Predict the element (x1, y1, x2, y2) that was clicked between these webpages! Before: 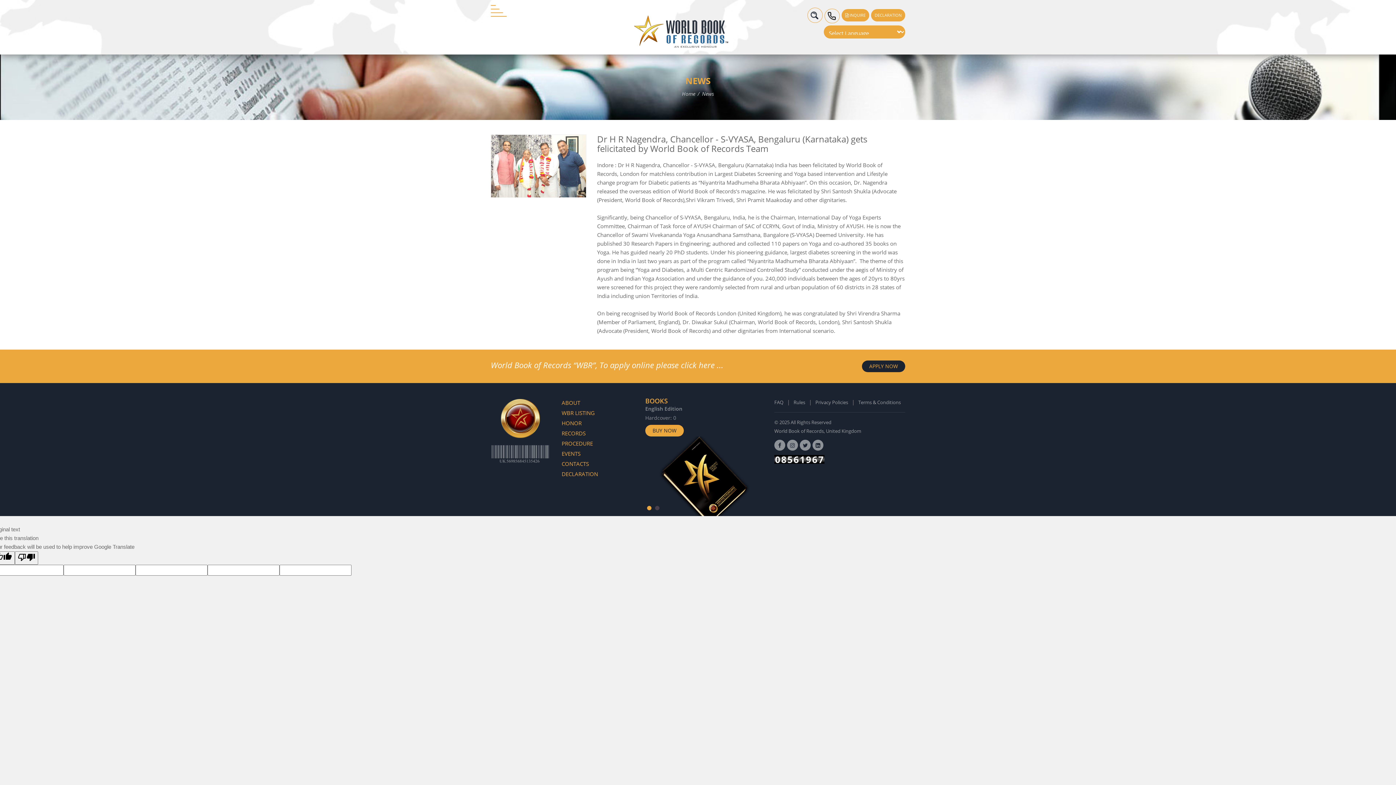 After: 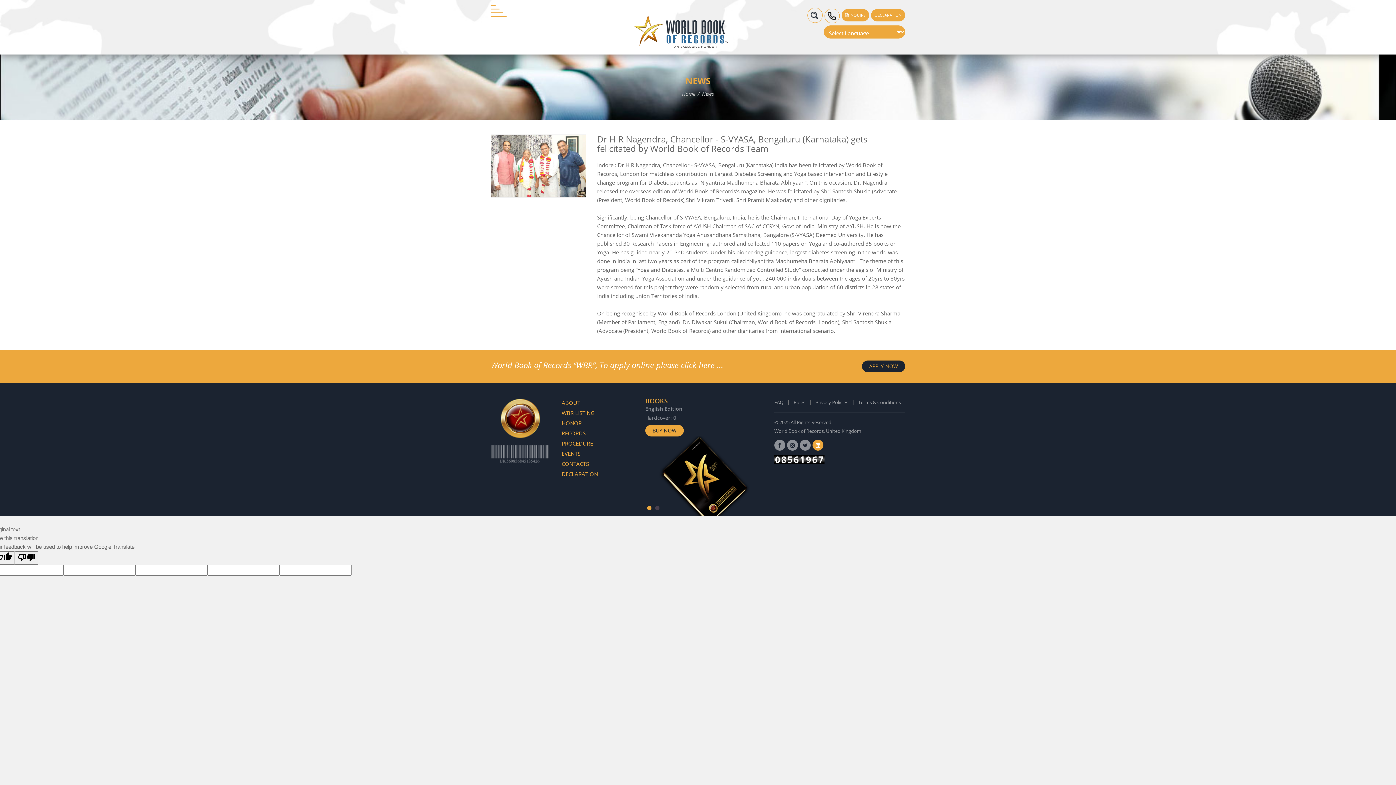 Action: bbox: (812, 440, 823, 450)